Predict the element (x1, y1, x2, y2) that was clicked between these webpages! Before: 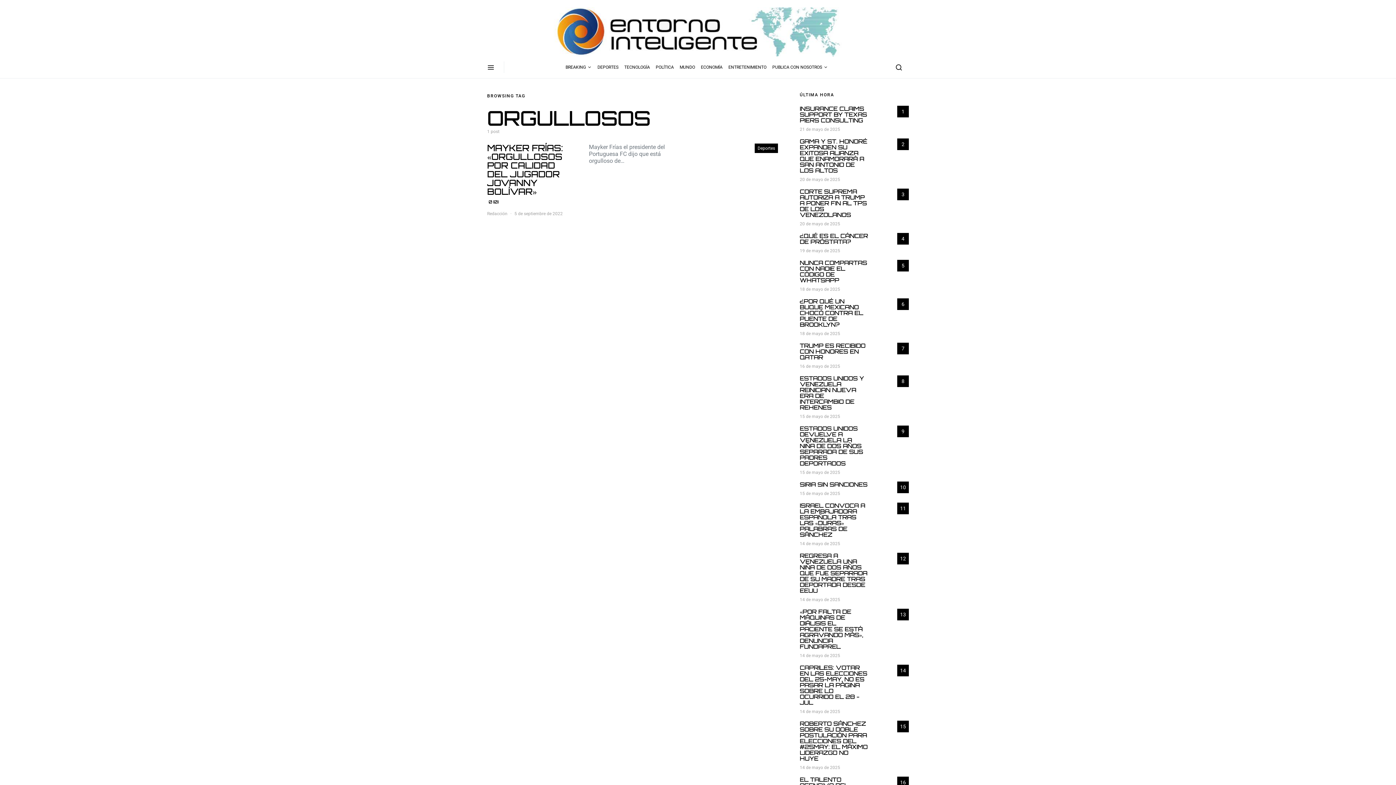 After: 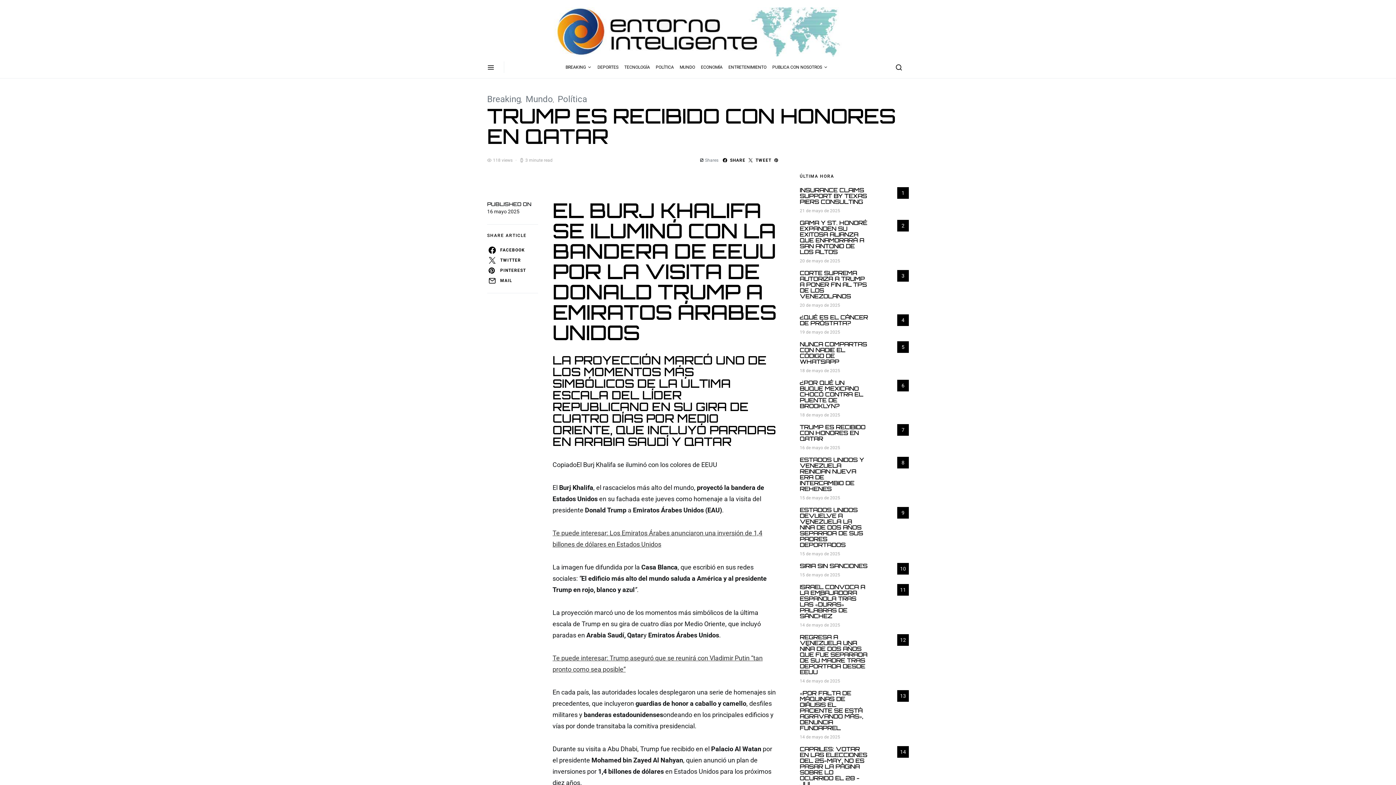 Action: label: TRUMP ES RECIBIDO CON HONORES EN QATAR bbox: (800, 342, 865, 361)